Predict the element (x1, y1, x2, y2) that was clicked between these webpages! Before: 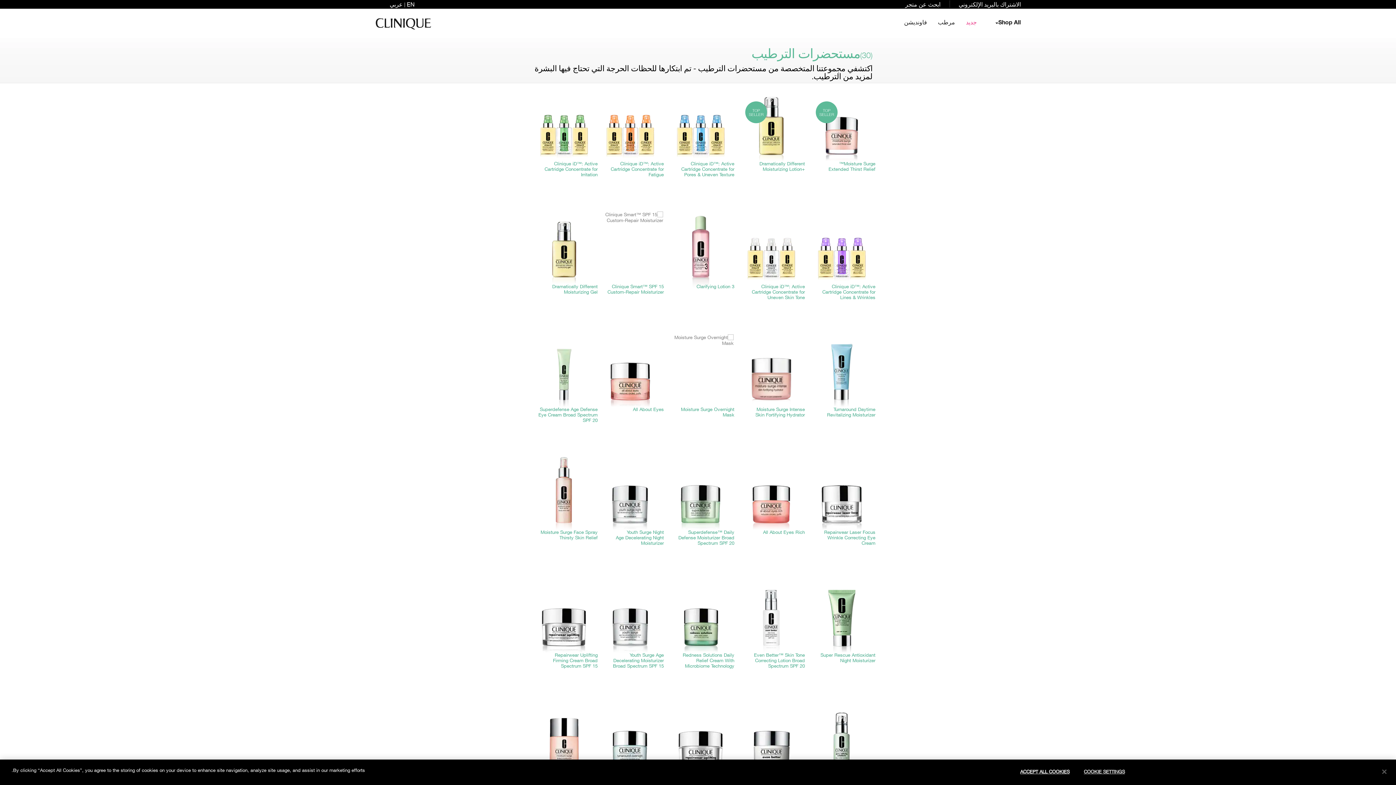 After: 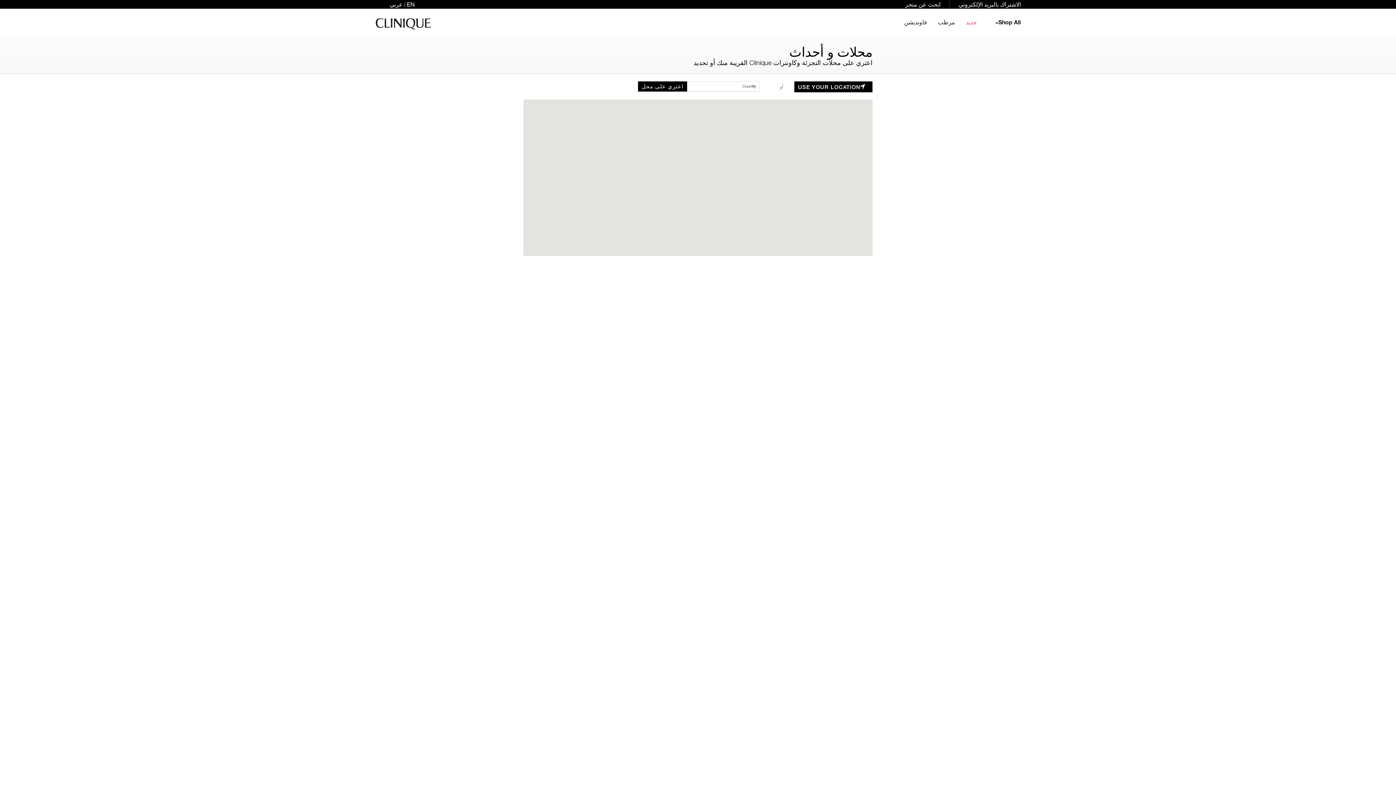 Action: label: ابحث عن متجر bbox: (905, 0, 940, 8)